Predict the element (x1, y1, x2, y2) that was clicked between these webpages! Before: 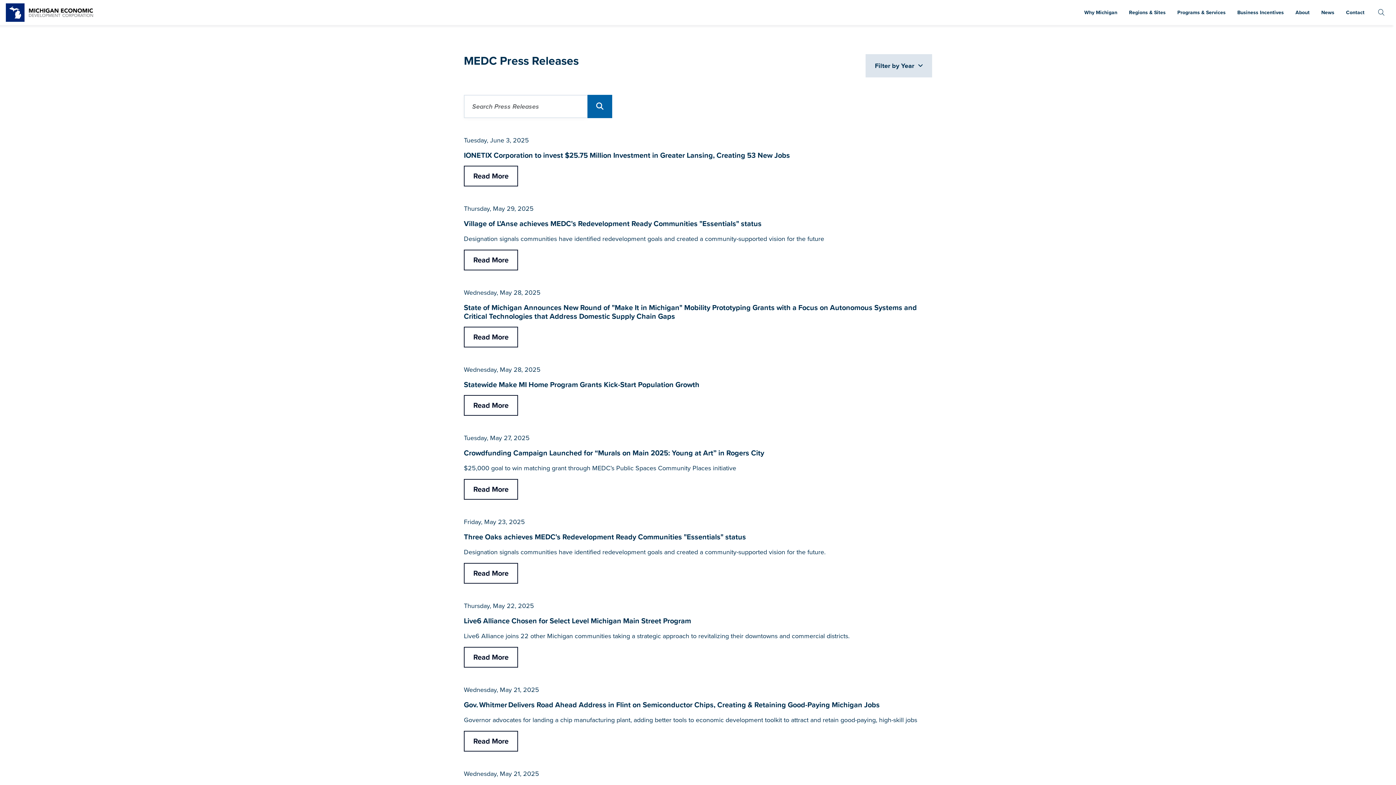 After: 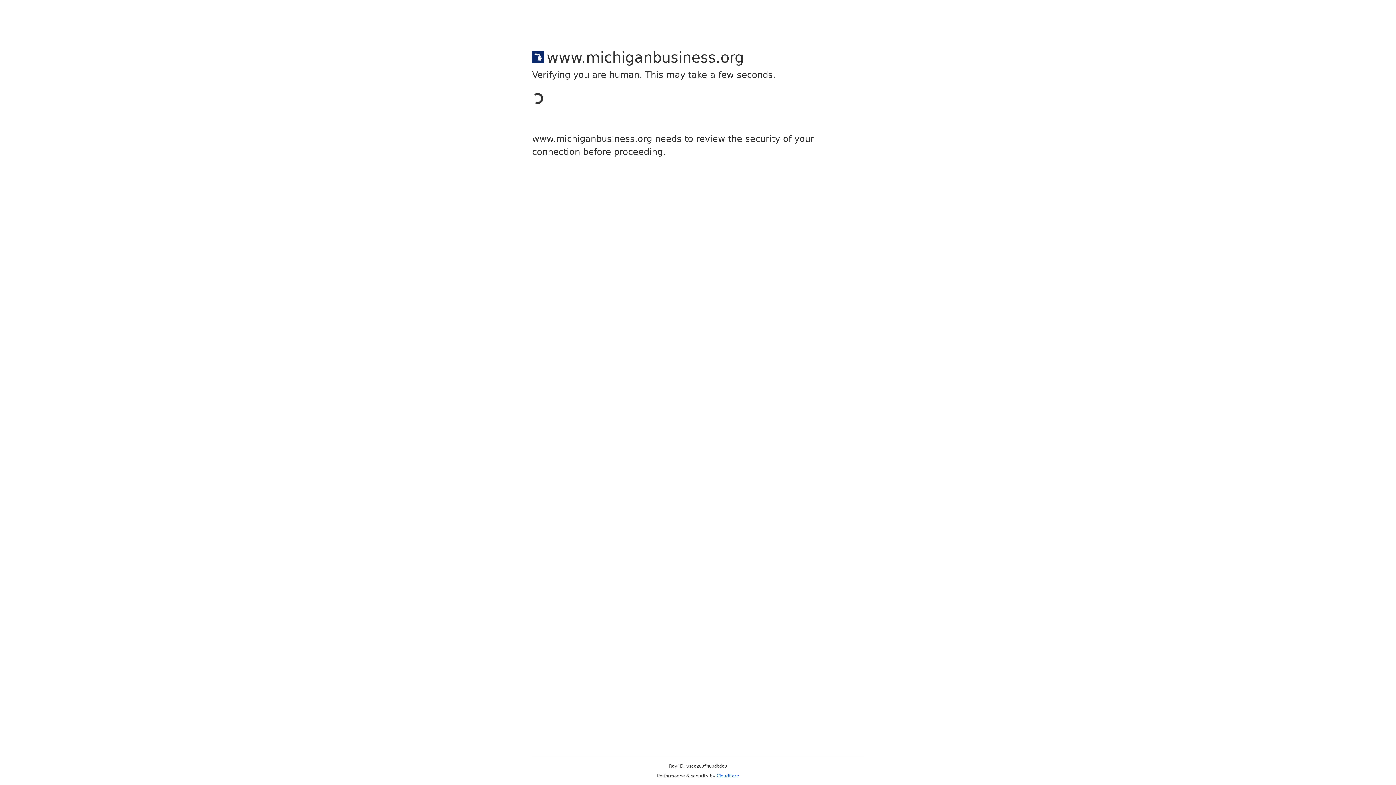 Action: label: Contact bbox: (1340, 0, 1370, 25)